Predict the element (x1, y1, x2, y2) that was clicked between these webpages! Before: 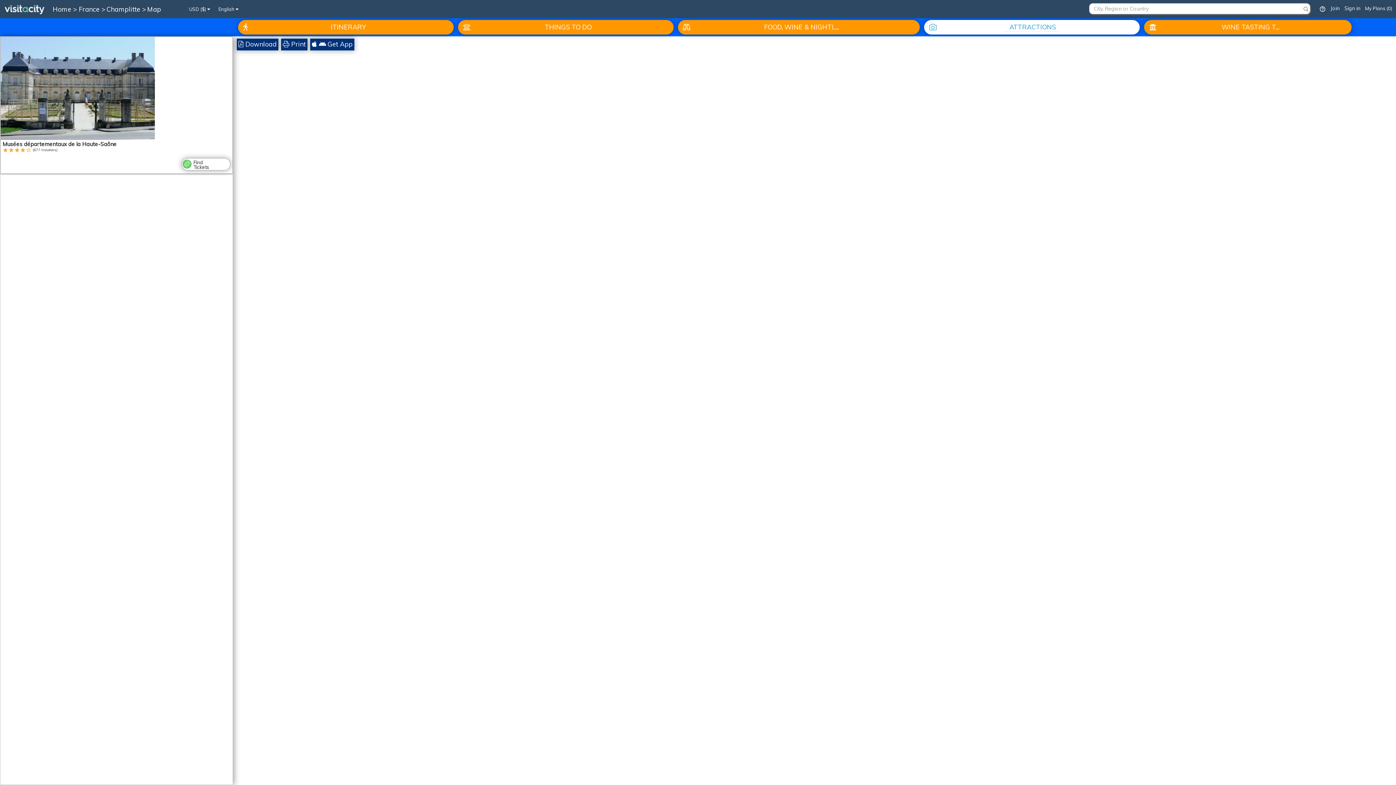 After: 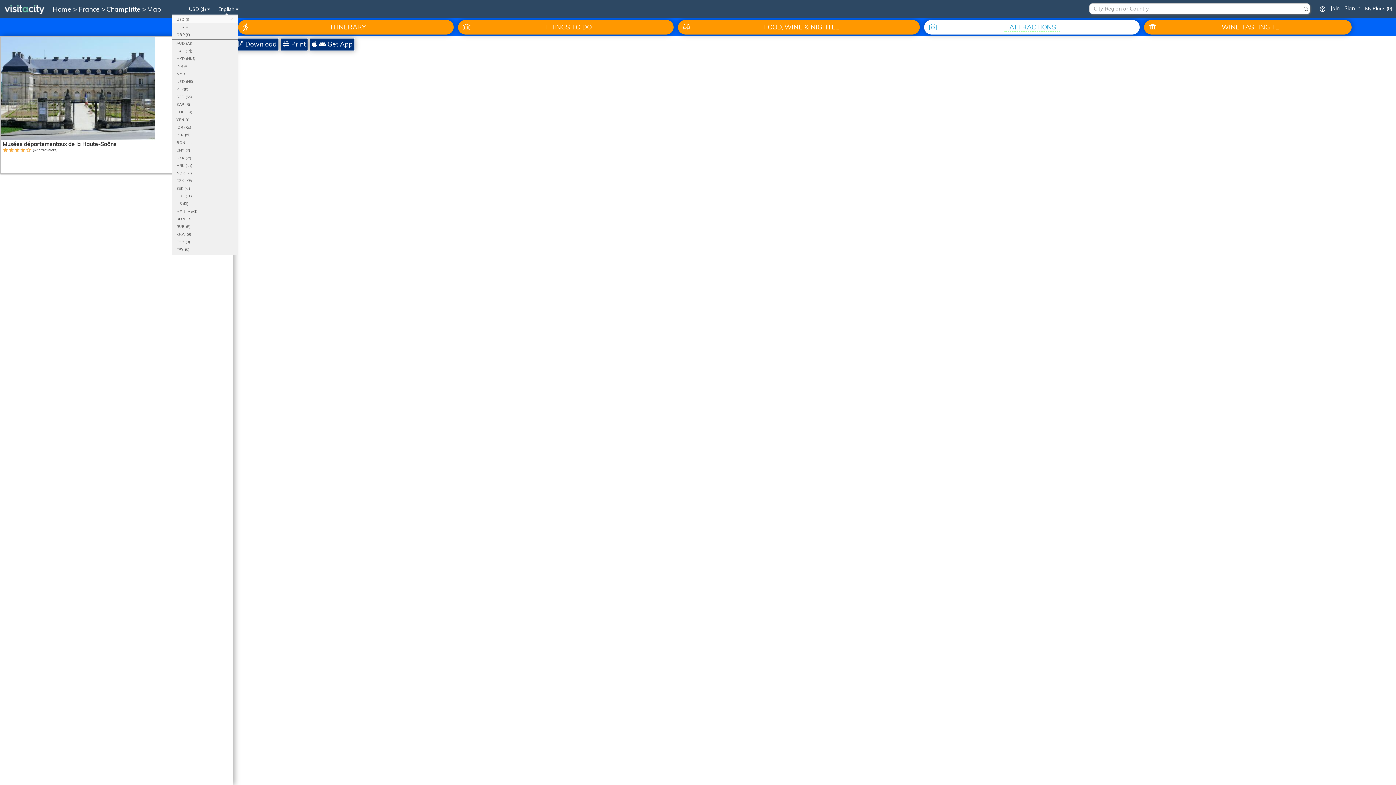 Action: bbox: (189, 6, 210, 12) label: USD ($) 